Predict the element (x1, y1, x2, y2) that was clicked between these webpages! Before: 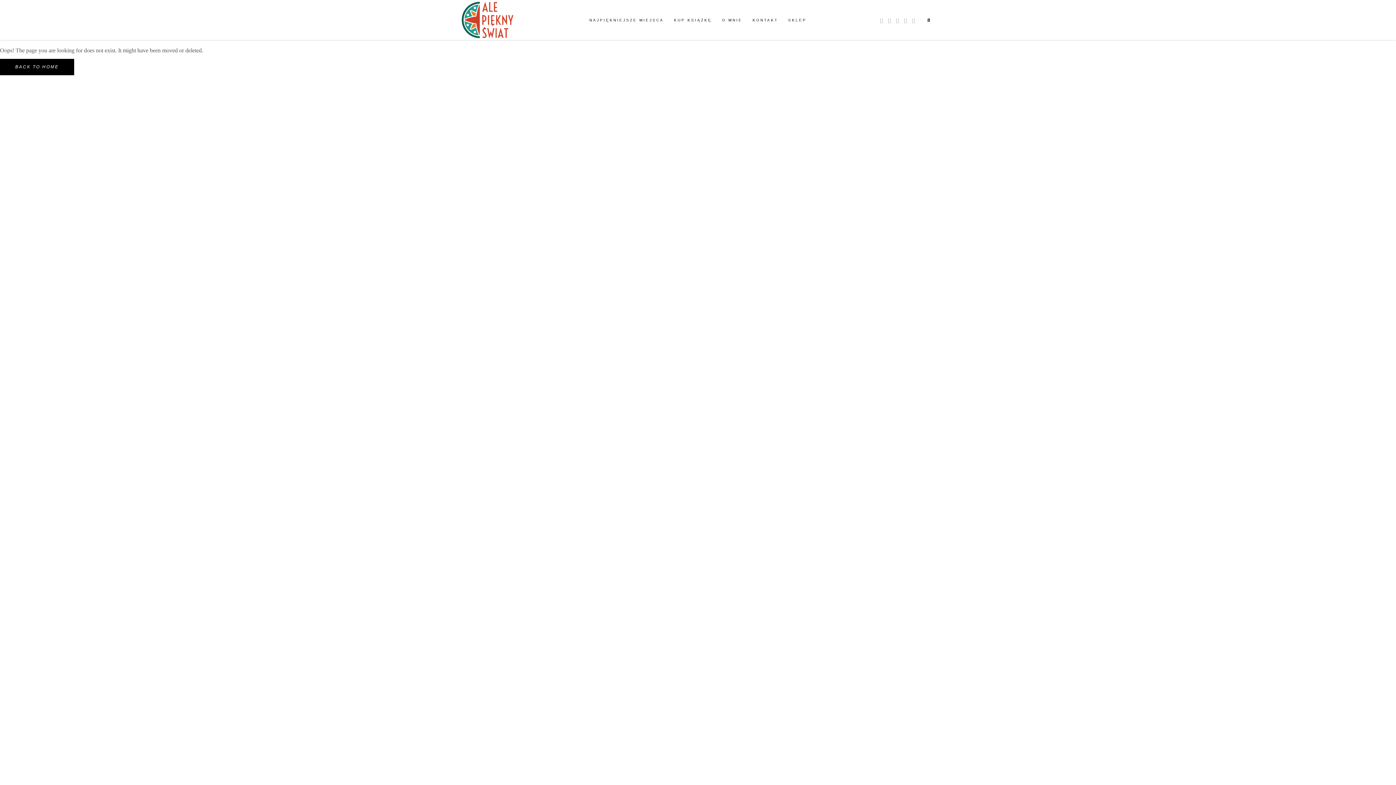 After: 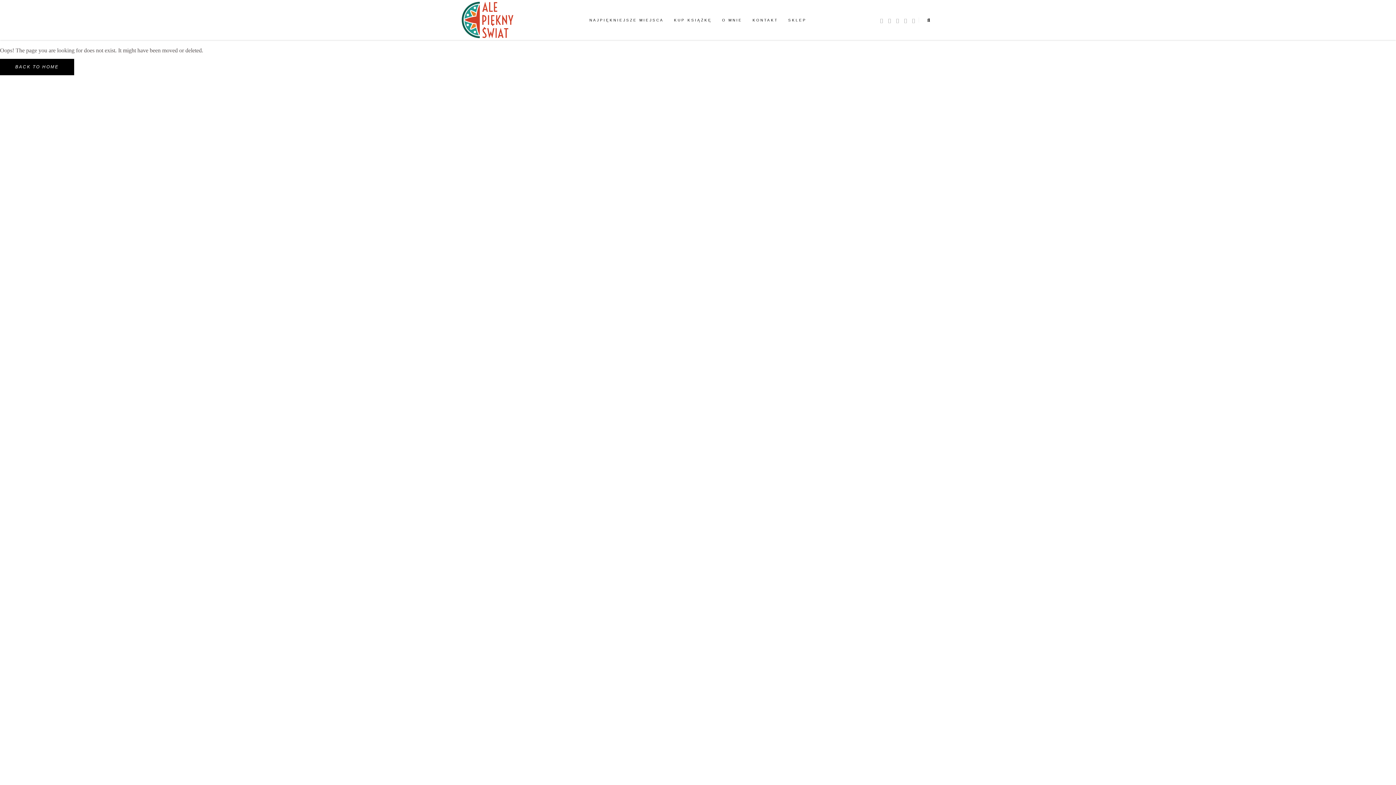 Action: bbox: (888, 17, 891, 23)